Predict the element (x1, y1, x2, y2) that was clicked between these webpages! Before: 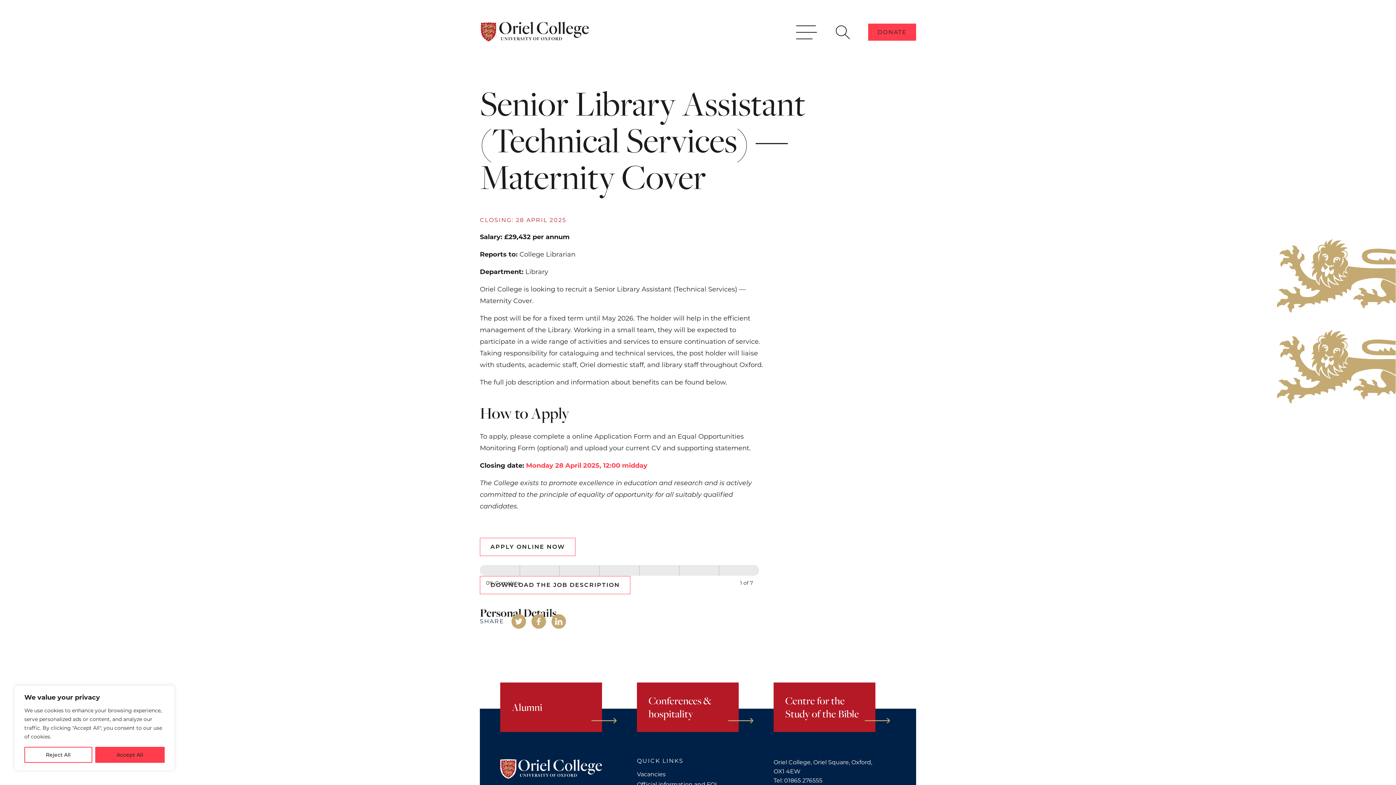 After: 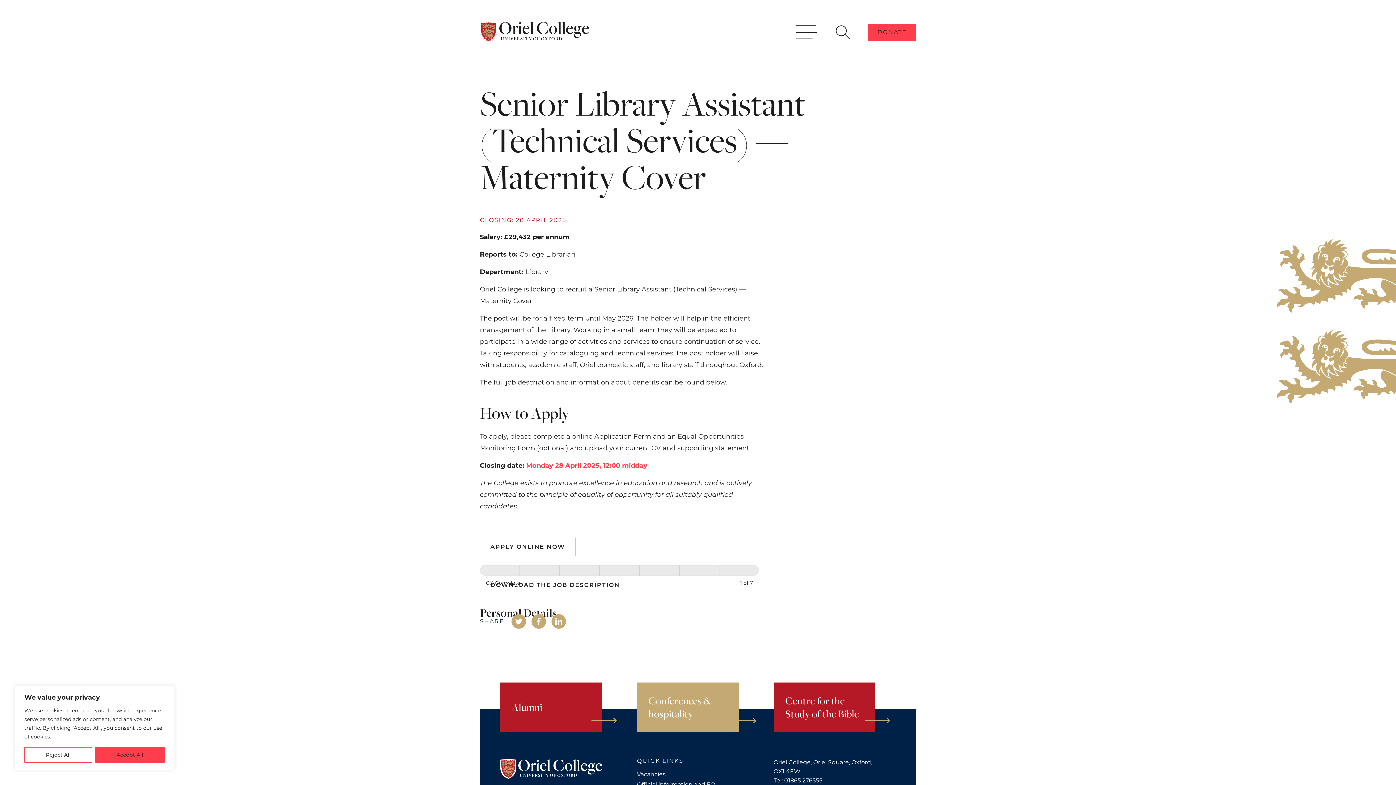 Action: label: Conferences & hospitality bbox: (637, 682, 738, 732)